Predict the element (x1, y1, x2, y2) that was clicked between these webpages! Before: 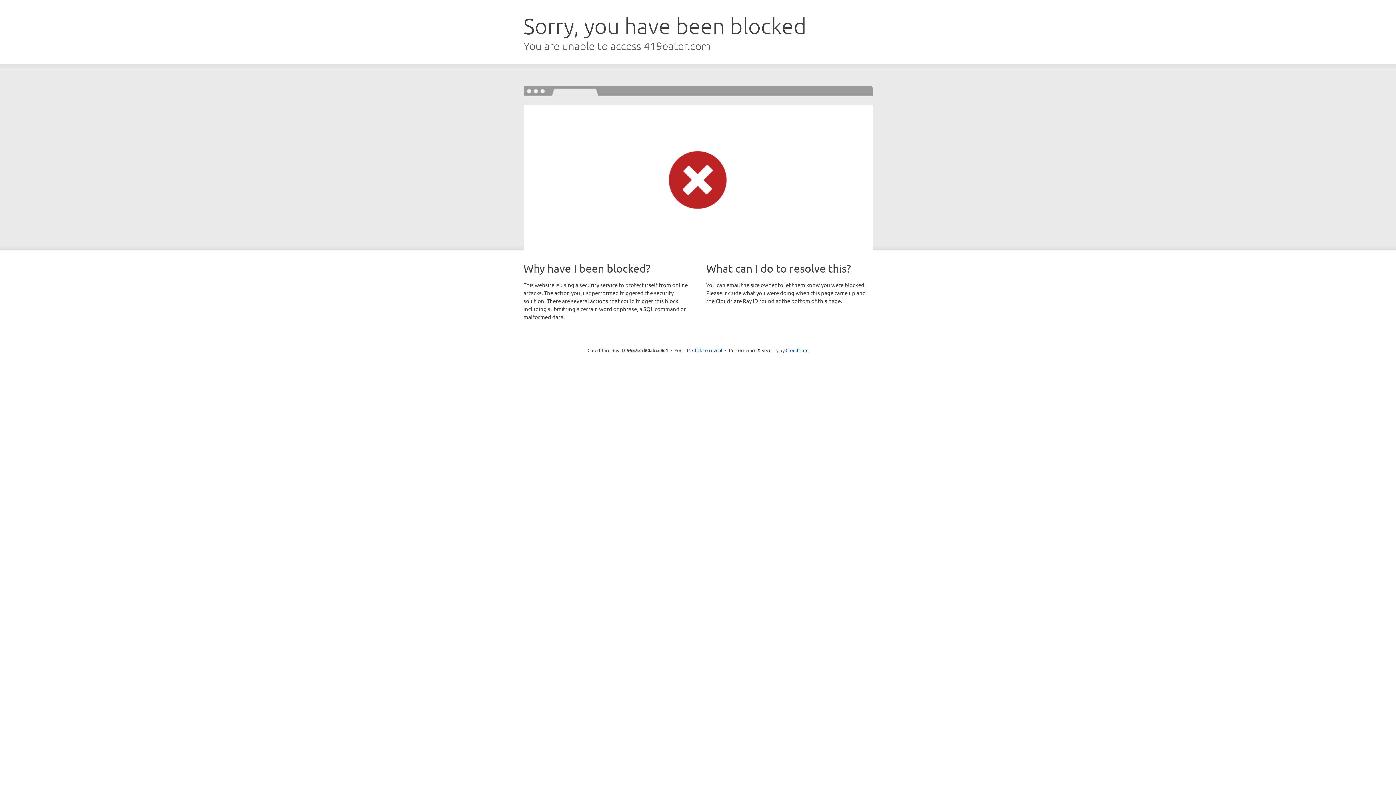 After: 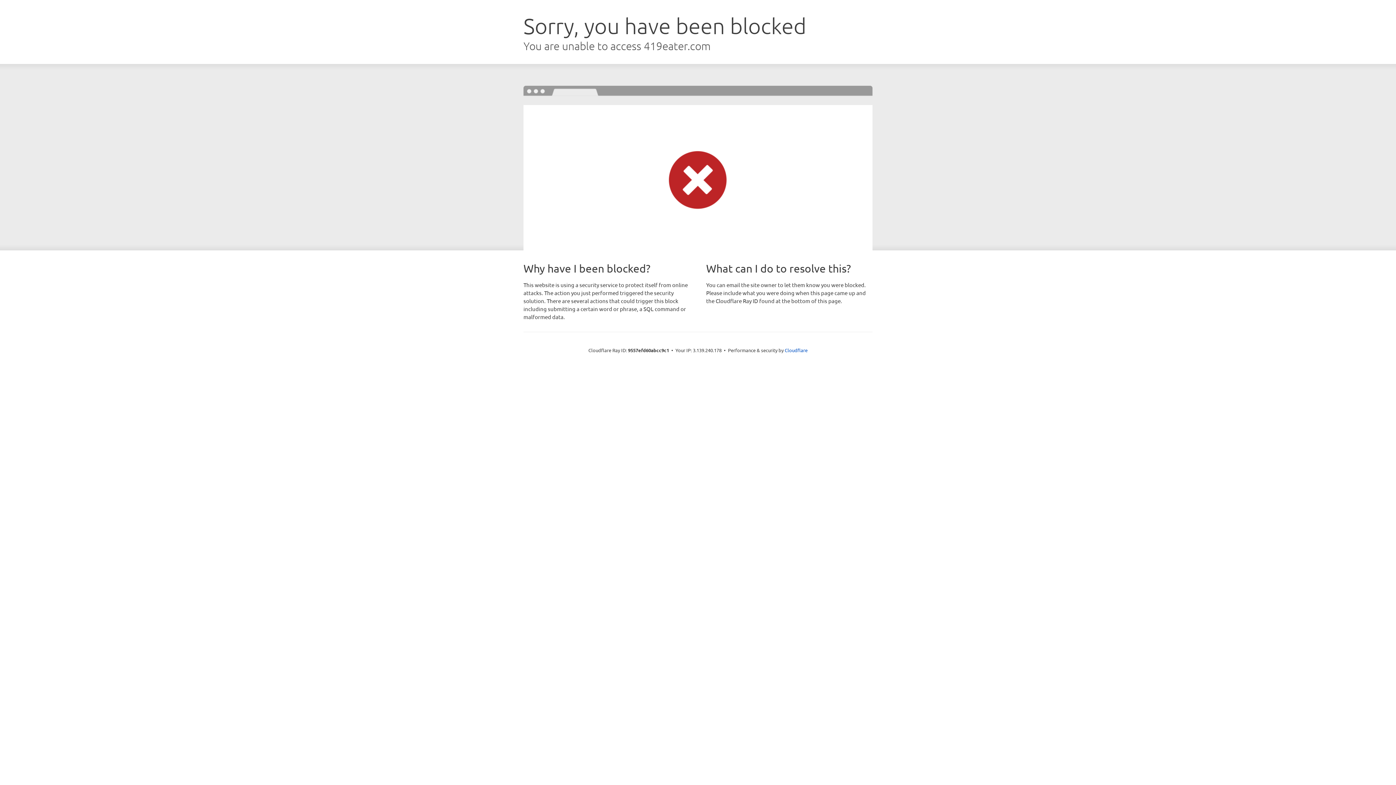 Action: label: Click to reveal bbox: (692, 346, 722, 353)